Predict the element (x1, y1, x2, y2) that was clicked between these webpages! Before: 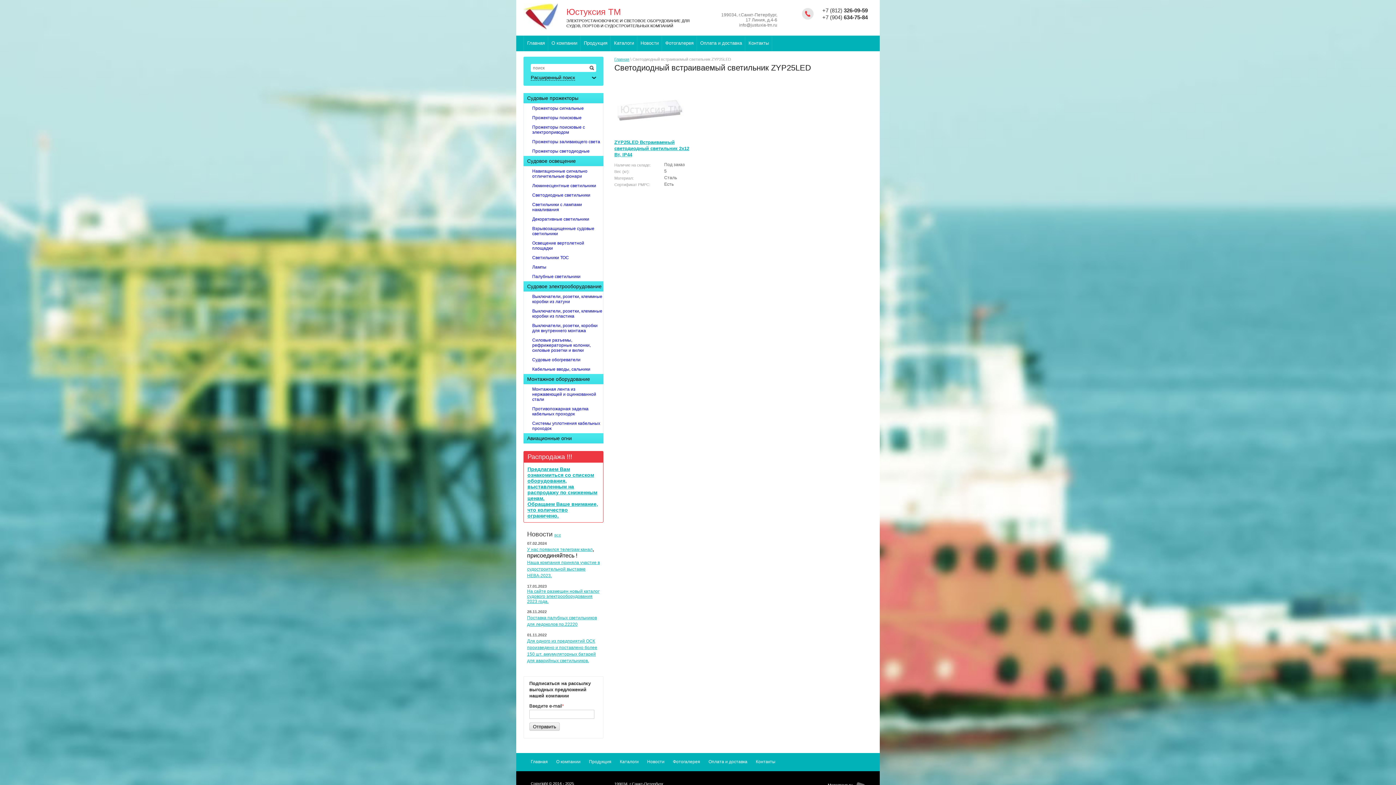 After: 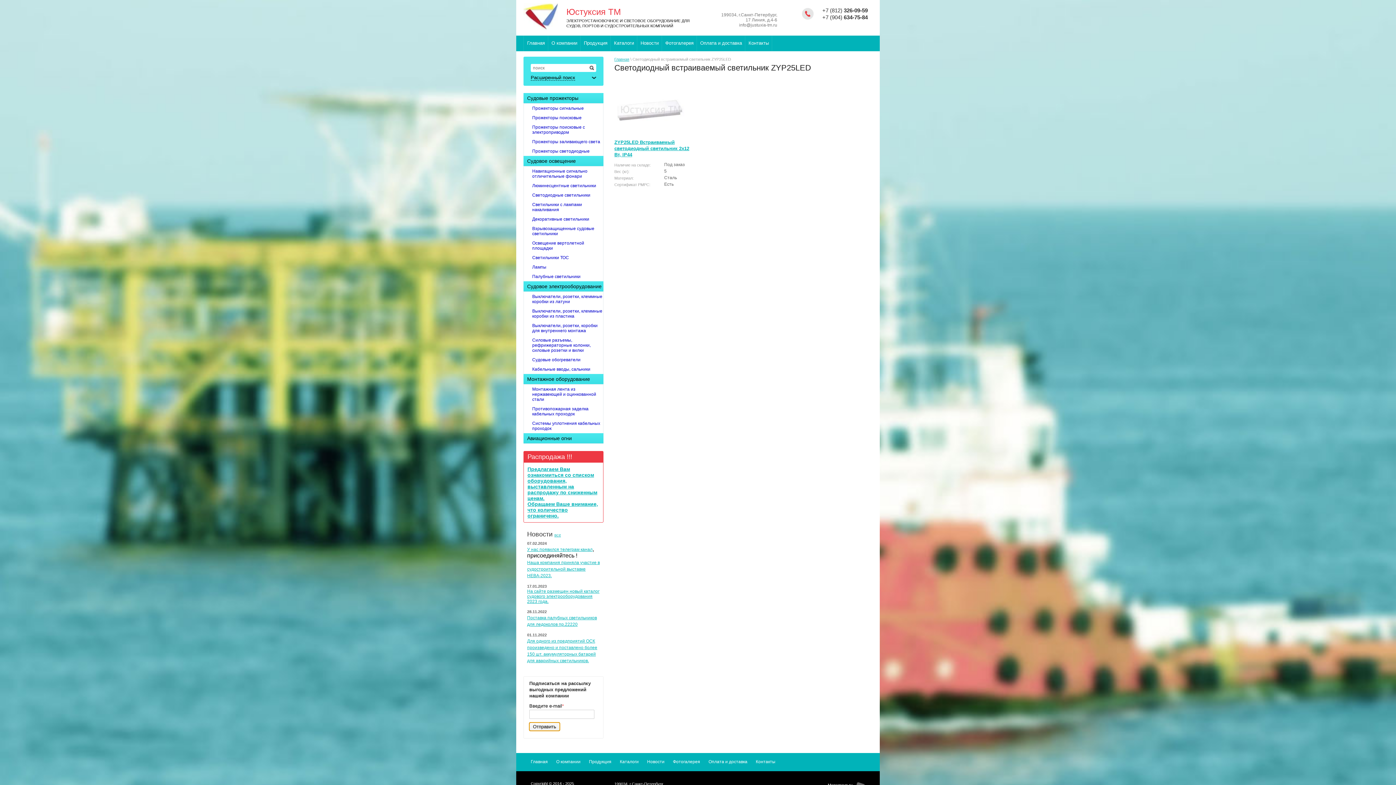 Action: bbox: (529, 722, 560, 731) label: Отправить